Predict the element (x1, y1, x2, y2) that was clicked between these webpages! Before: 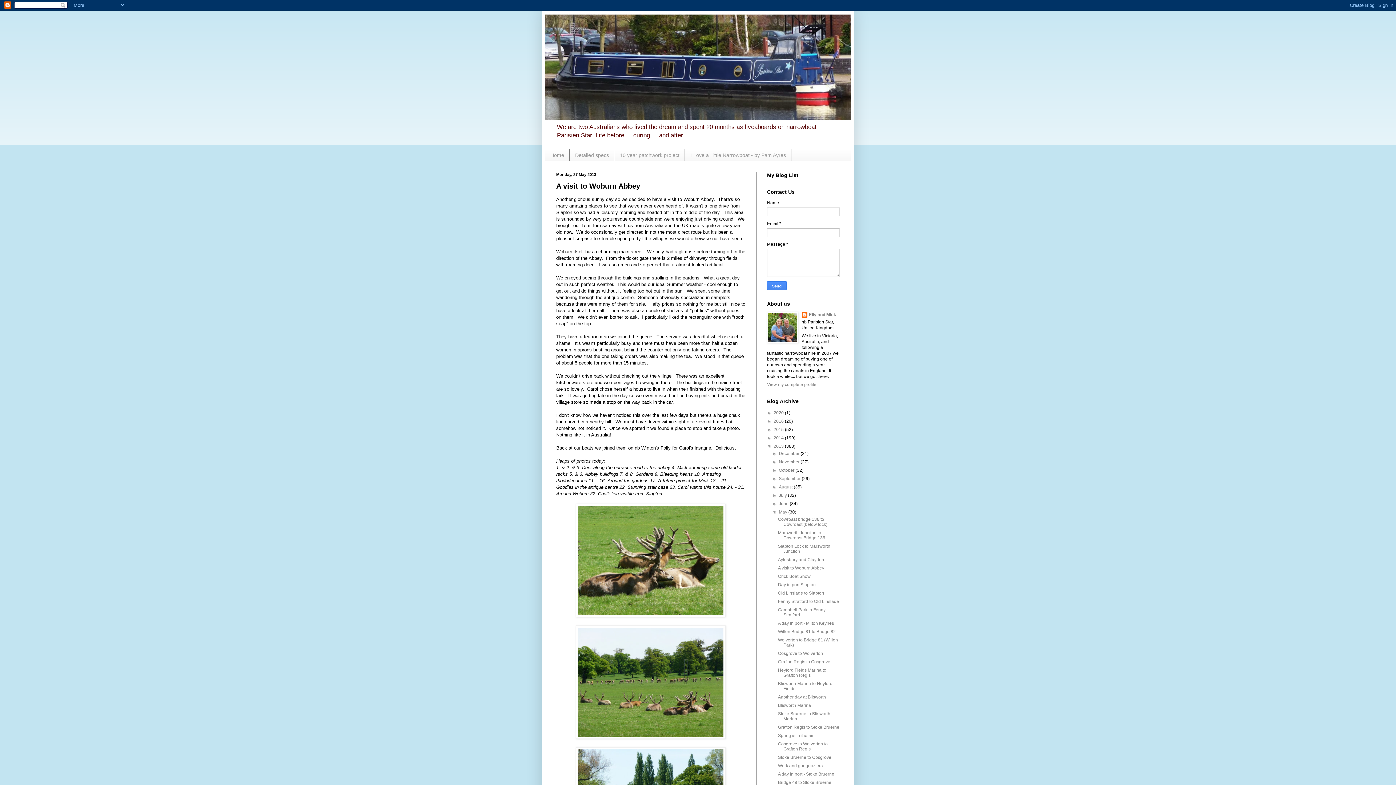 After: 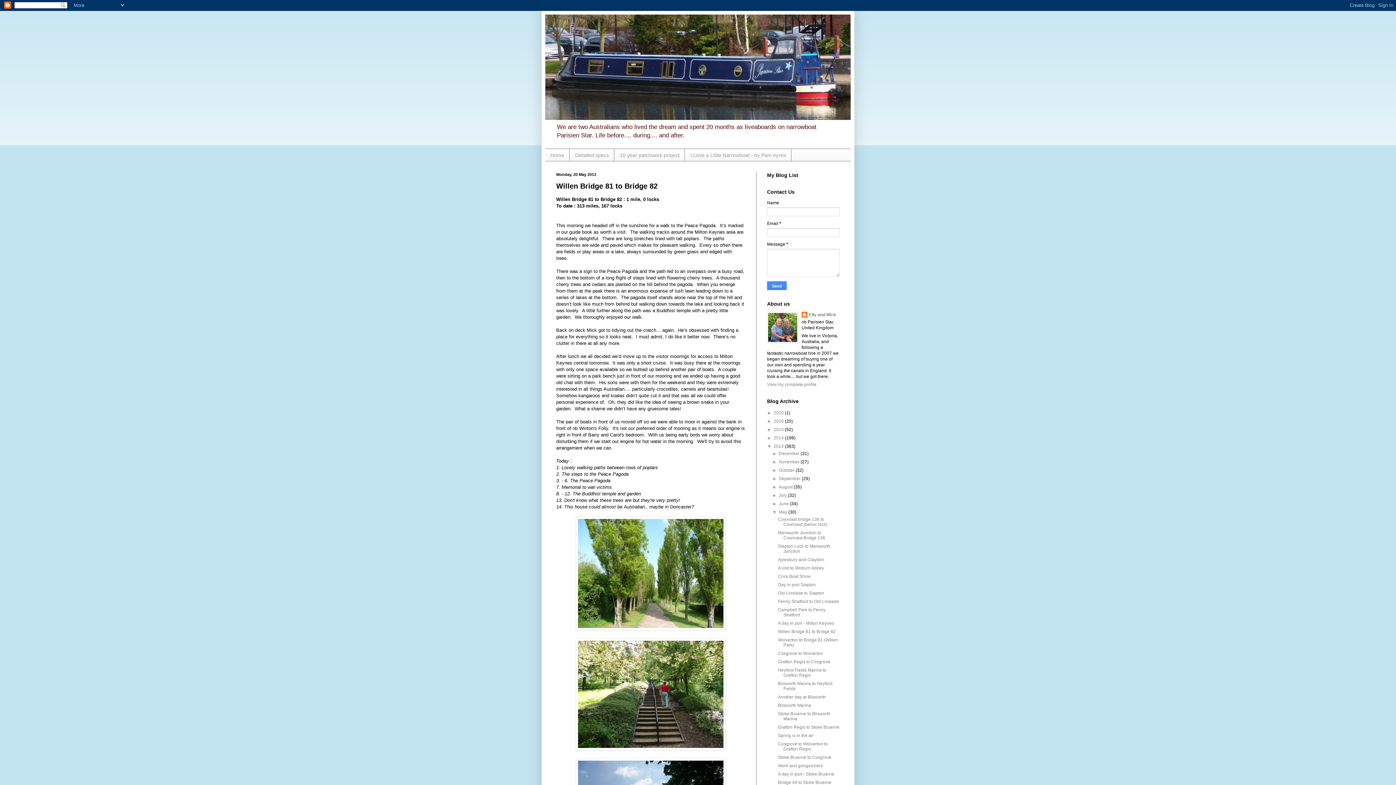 Action: label: Willen Bridge 81 to Bridge 82 bbox: (778, 629, 835, 634)